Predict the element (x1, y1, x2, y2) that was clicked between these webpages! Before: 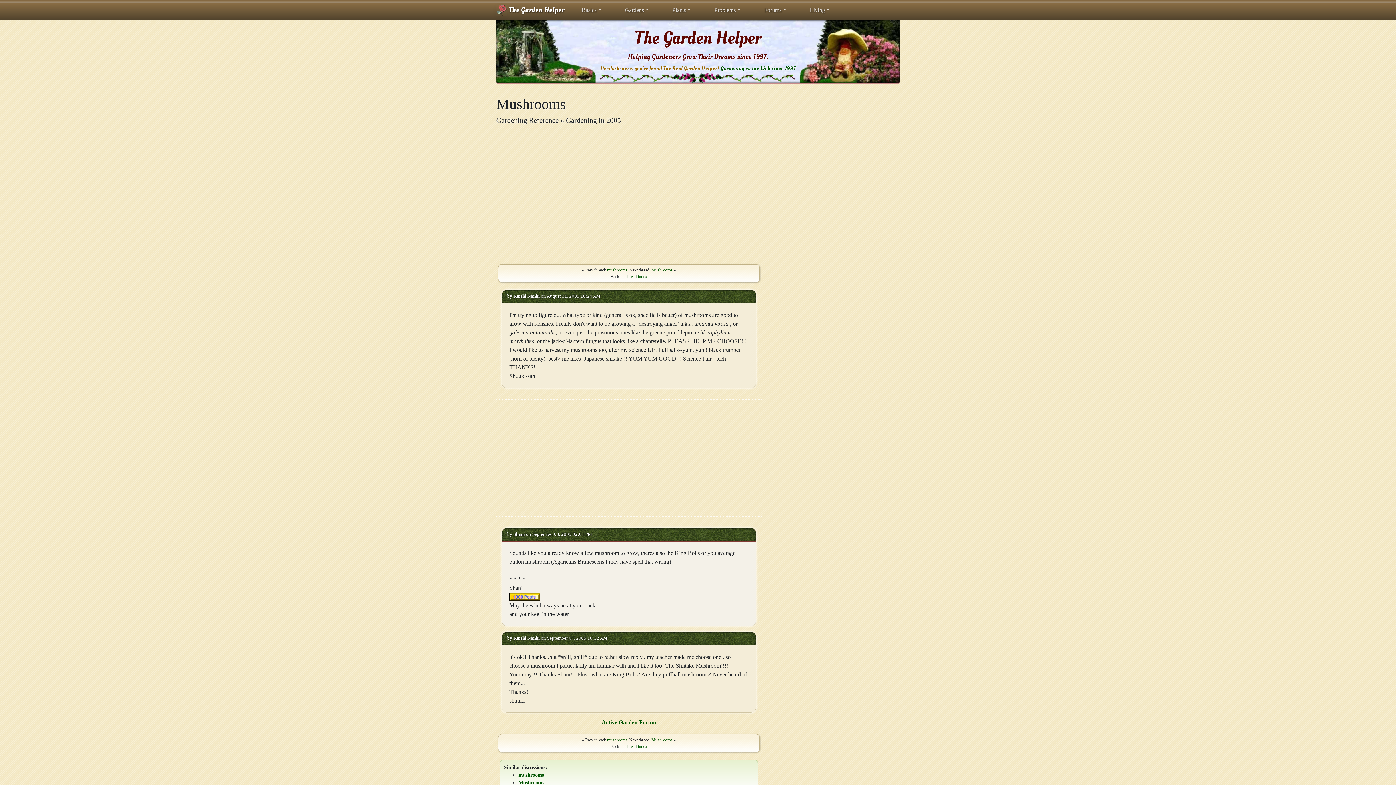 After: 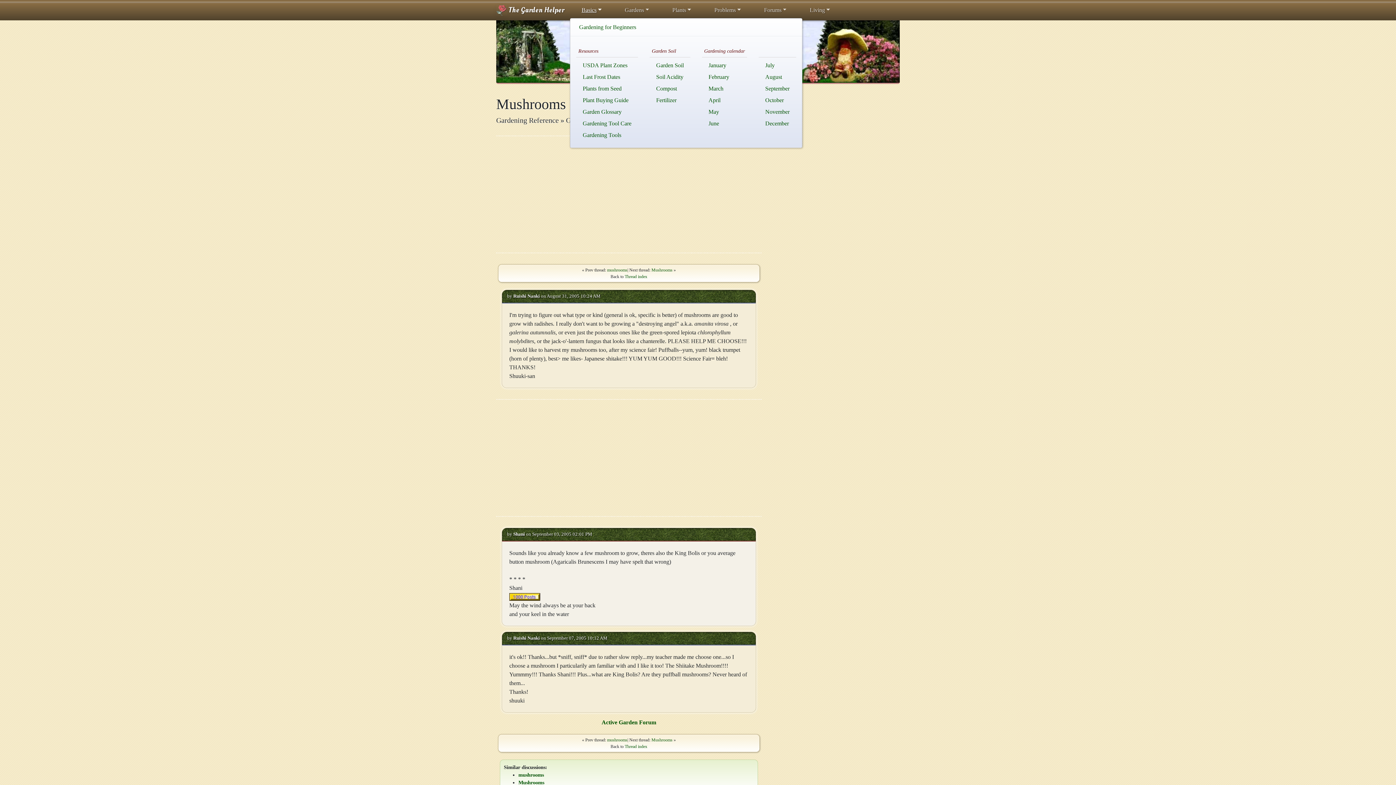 Action: bbox: (578, 2, 604, 17) label: Basics